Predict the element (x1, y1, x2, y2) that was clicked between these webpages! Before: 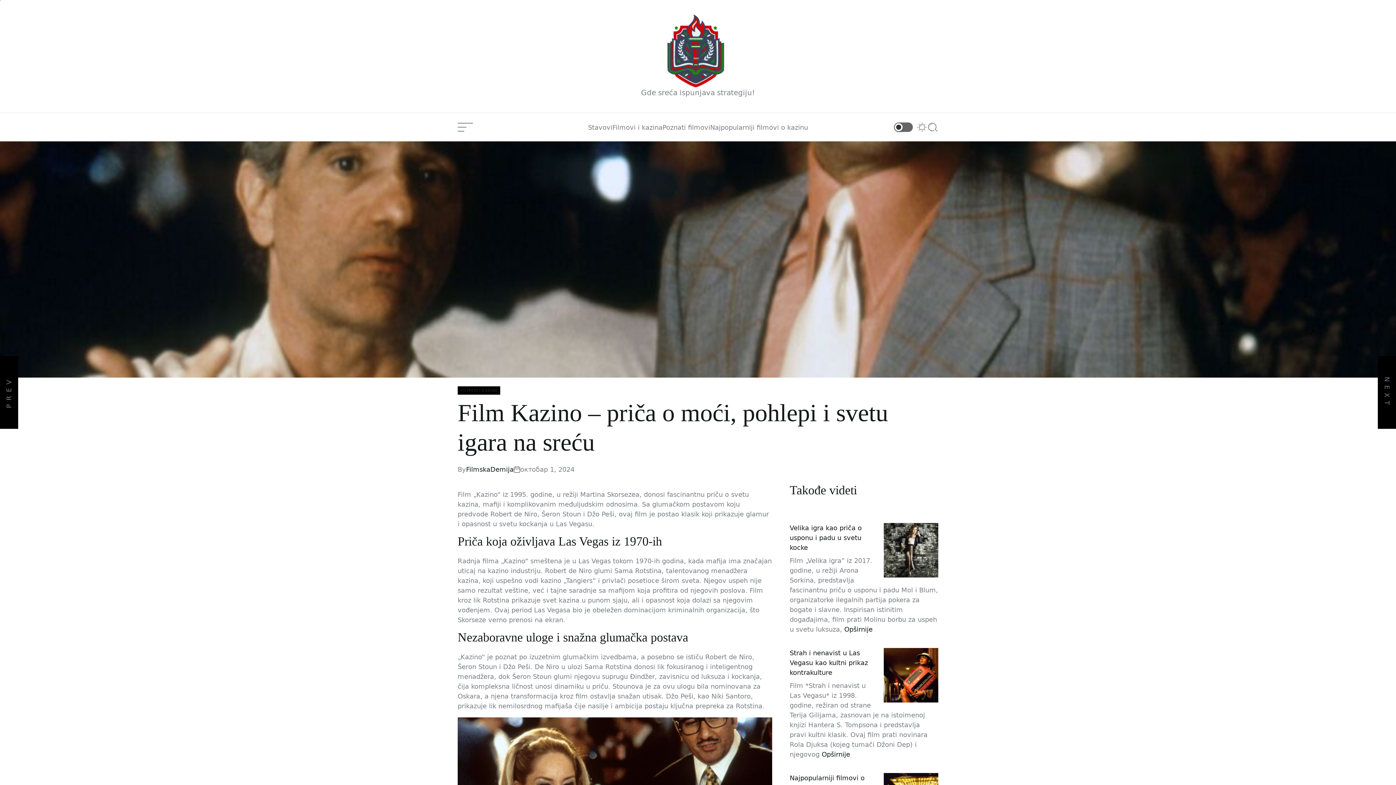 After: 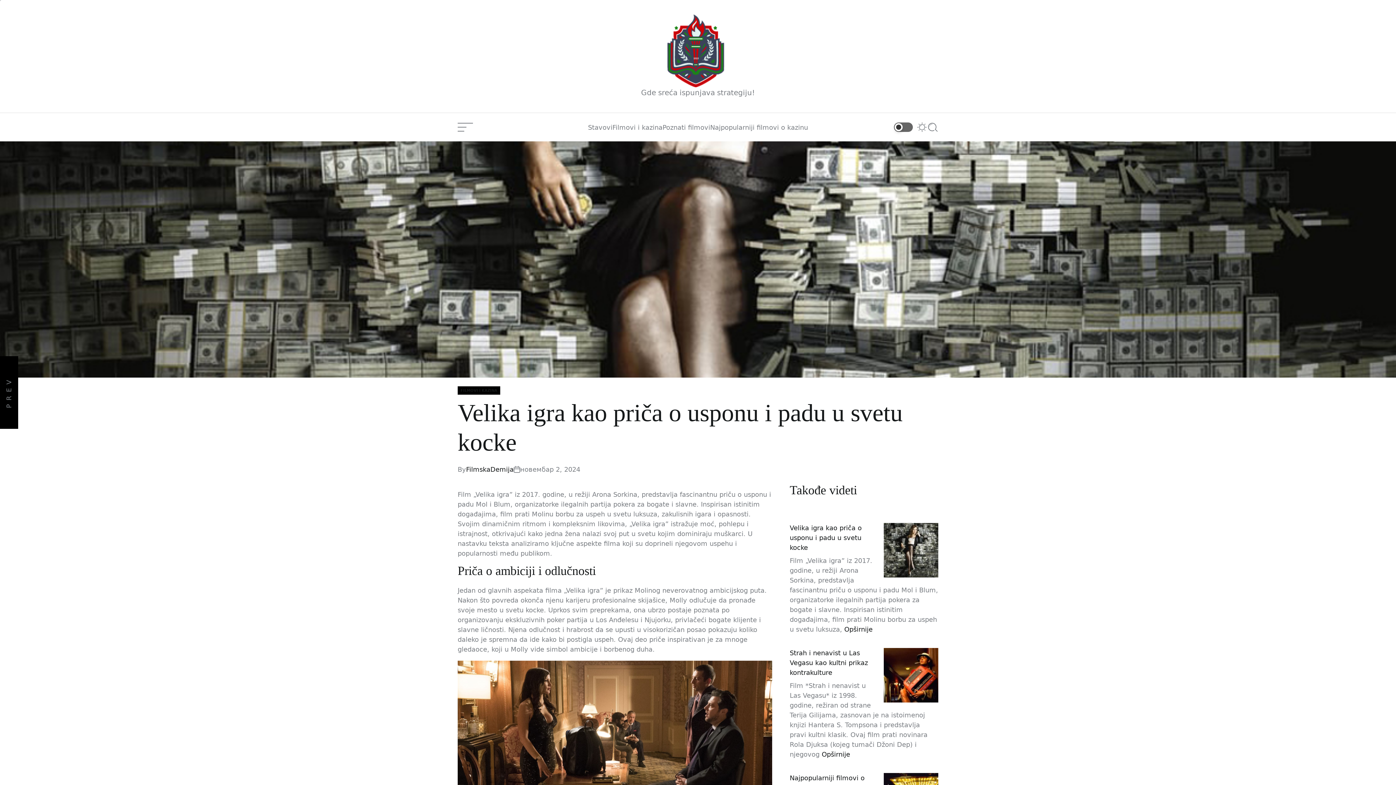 Action: label: Velika igra kao priča o usponu i padu u svetu kocke bbox: (883, 523, 938, 577)